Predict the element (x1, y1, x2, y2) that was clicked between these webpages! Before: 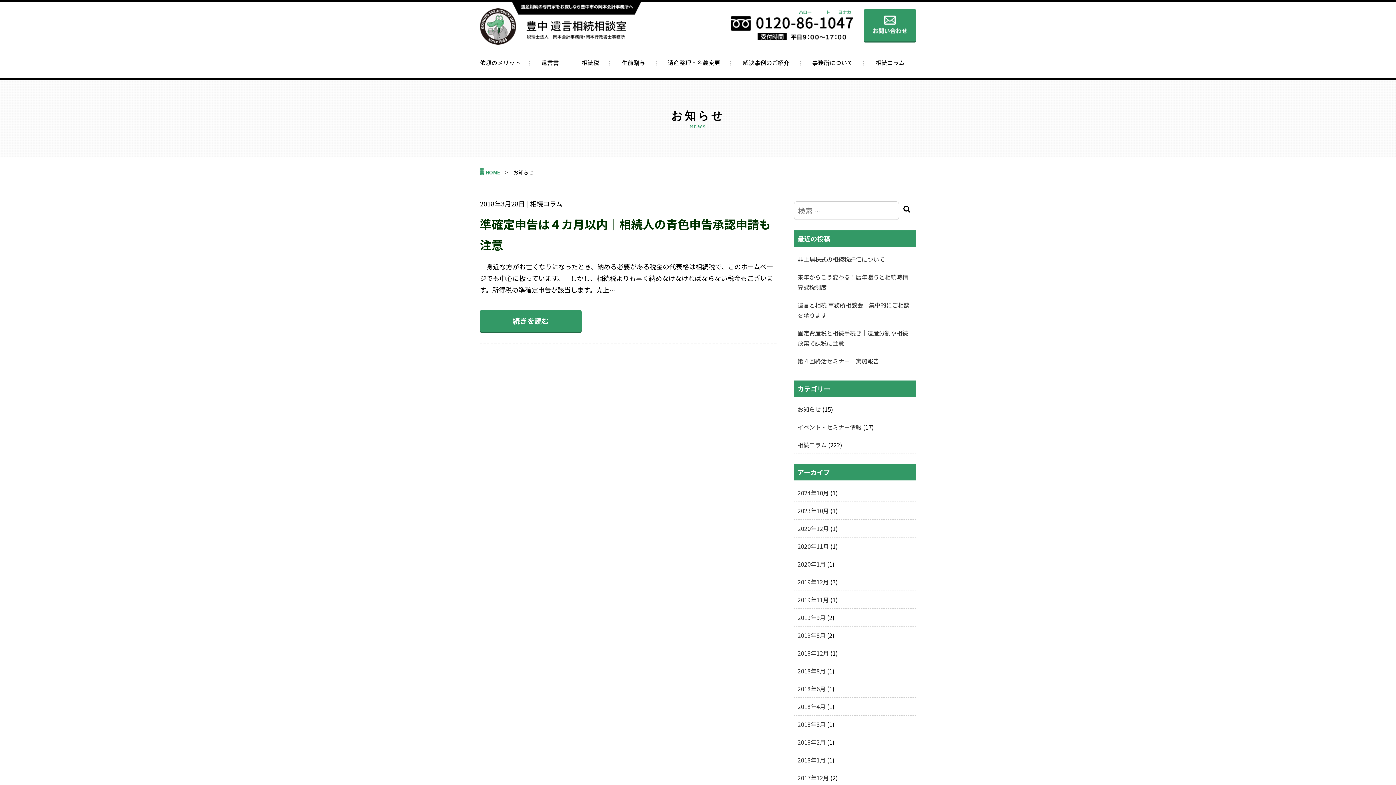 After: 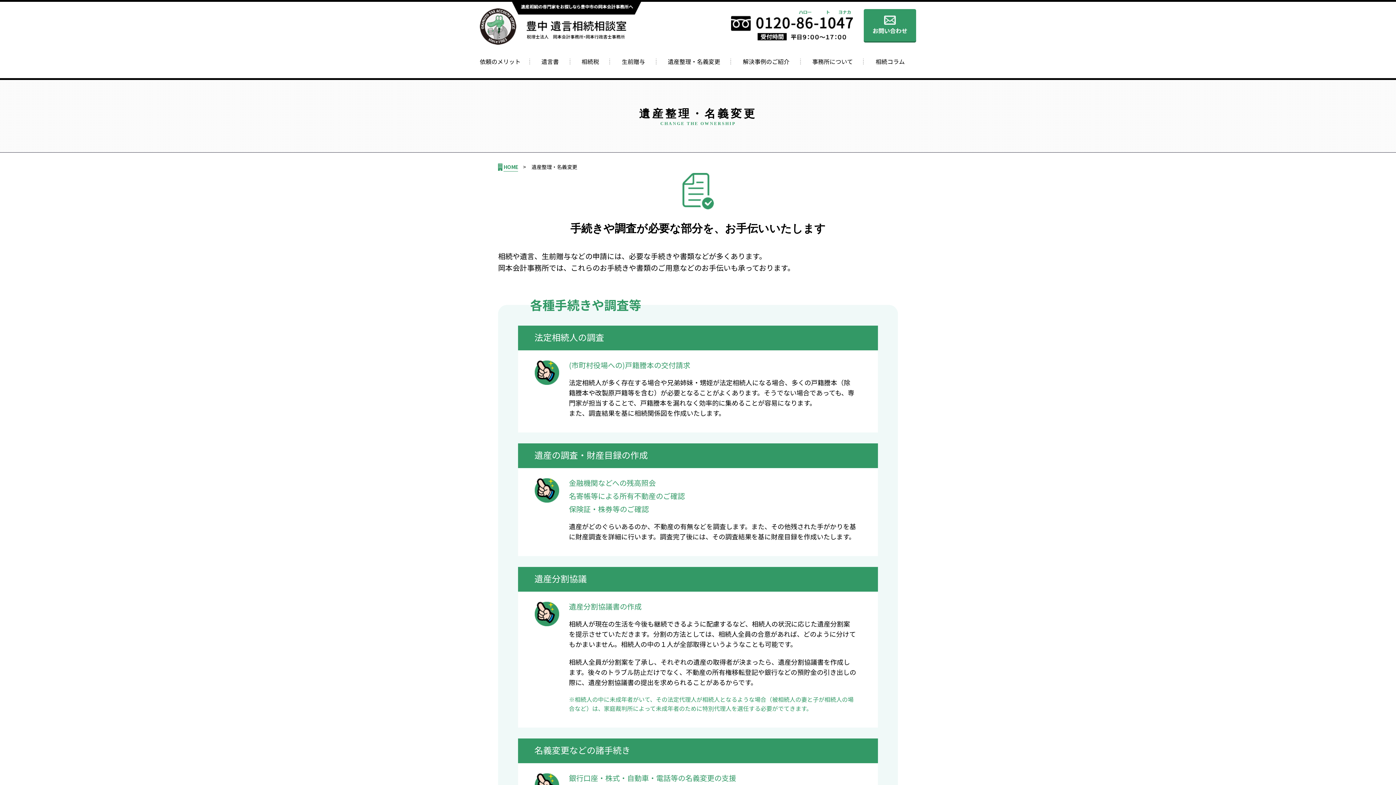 Action: label: 遺産整理・名義変更 bbox: (656, 57, 731, 67)